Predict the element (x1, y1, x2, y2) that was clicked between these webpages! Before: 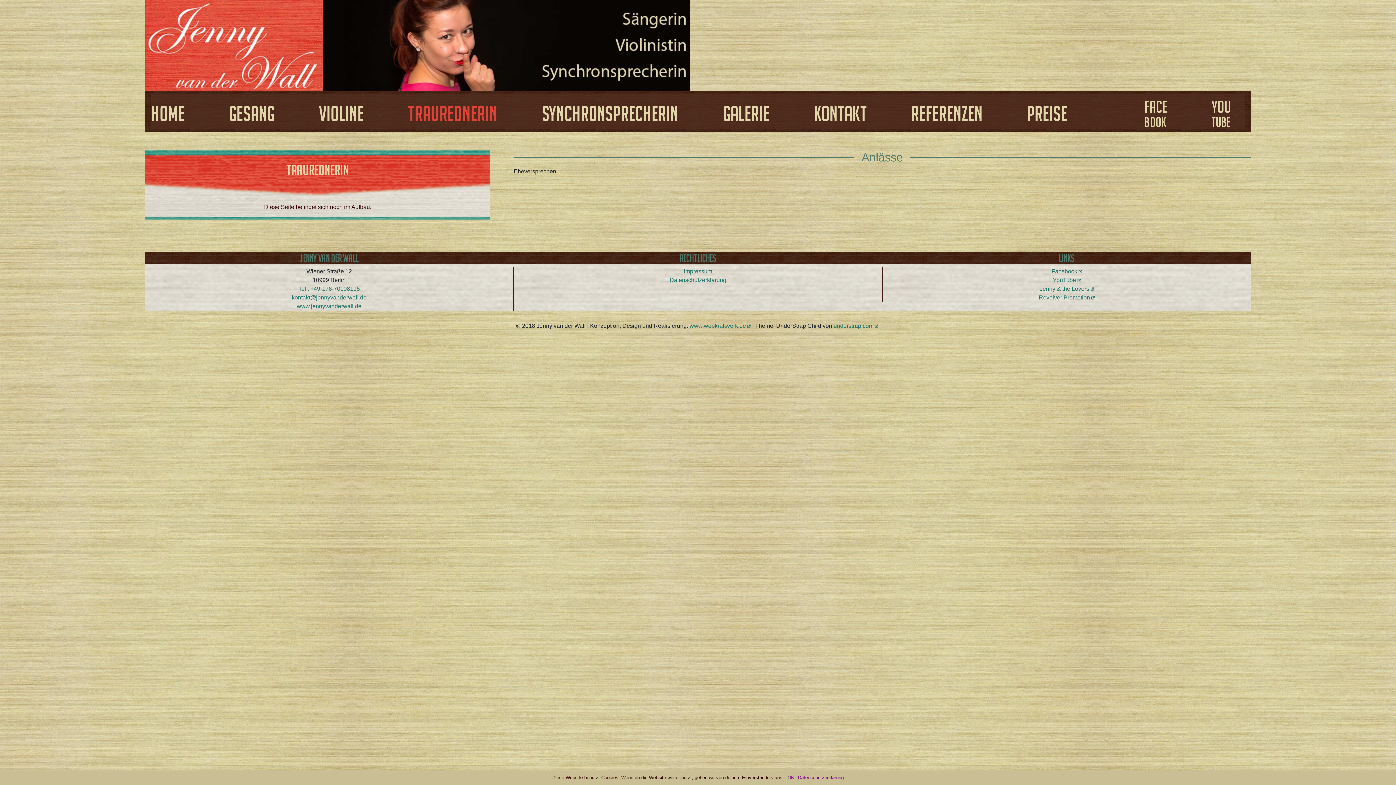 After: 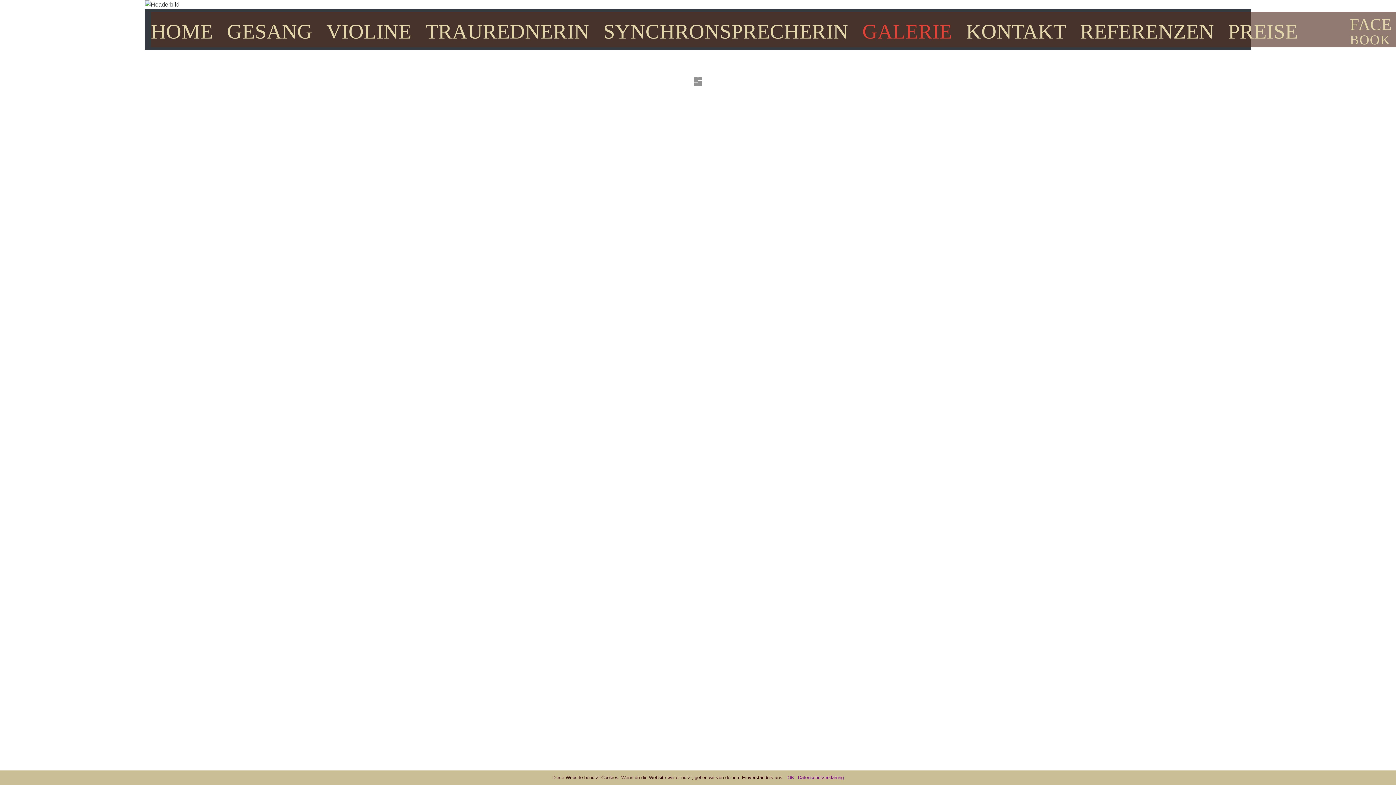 Action: bbox: (722, 98, 783, 129) label: GALERIE